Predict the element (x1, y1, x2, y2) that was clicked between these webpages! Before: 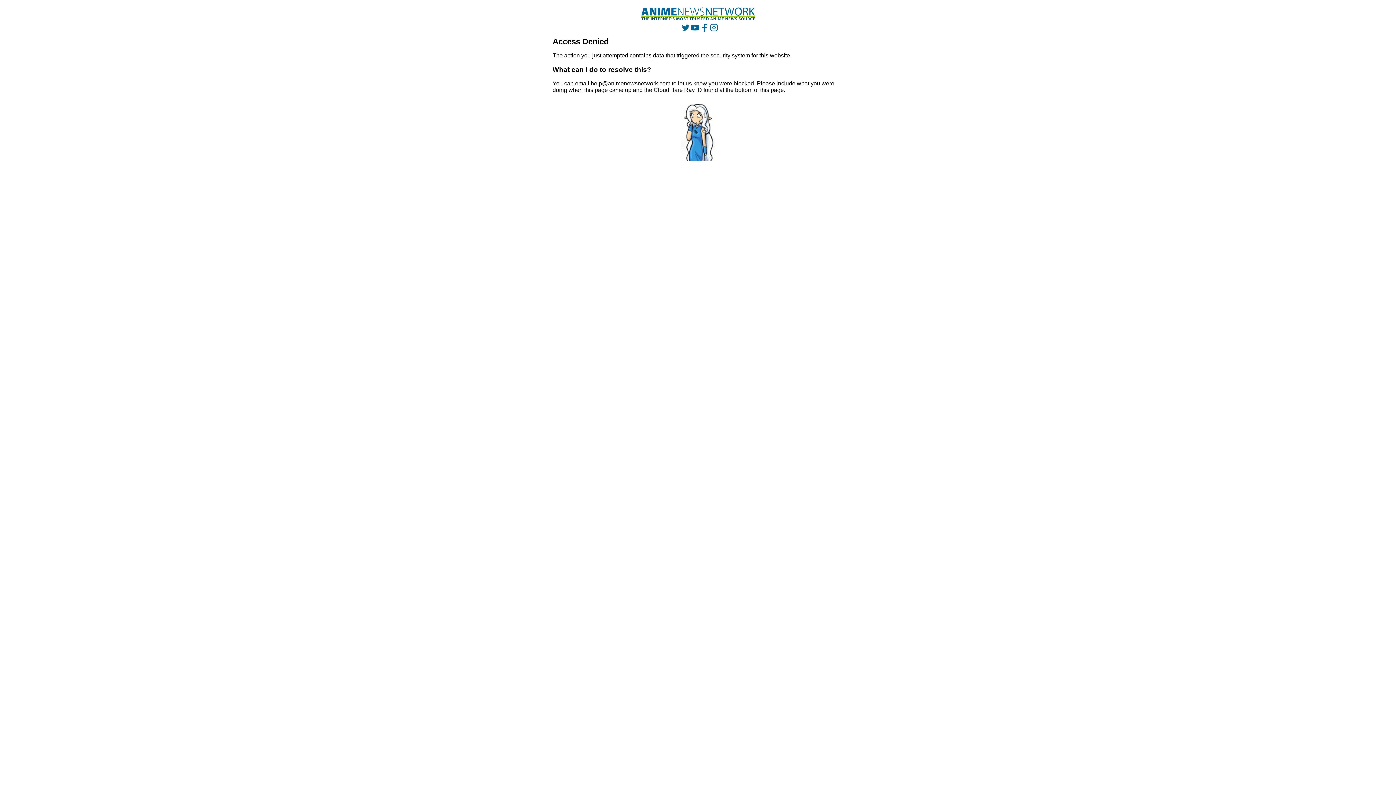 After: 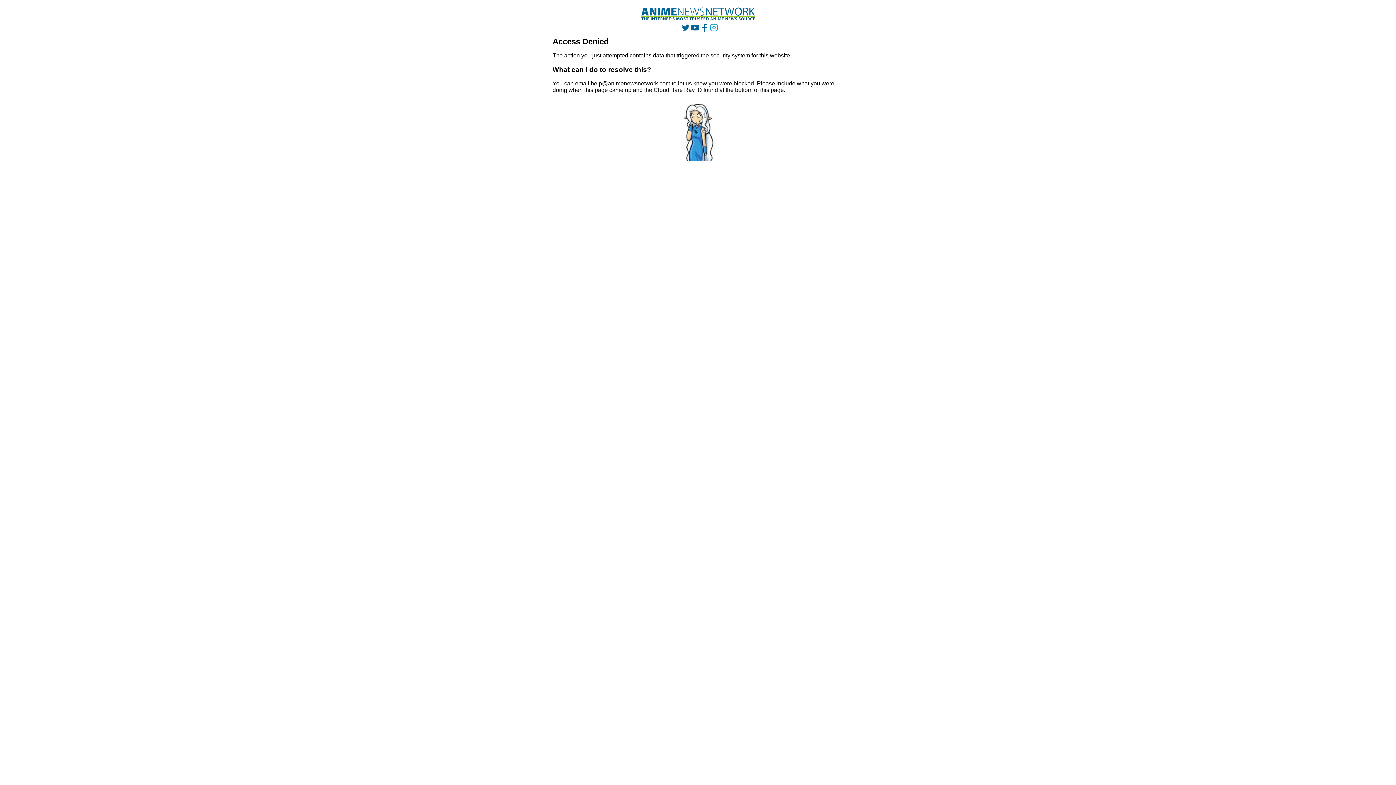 Action: bbox: (710, 23, 718, 31)